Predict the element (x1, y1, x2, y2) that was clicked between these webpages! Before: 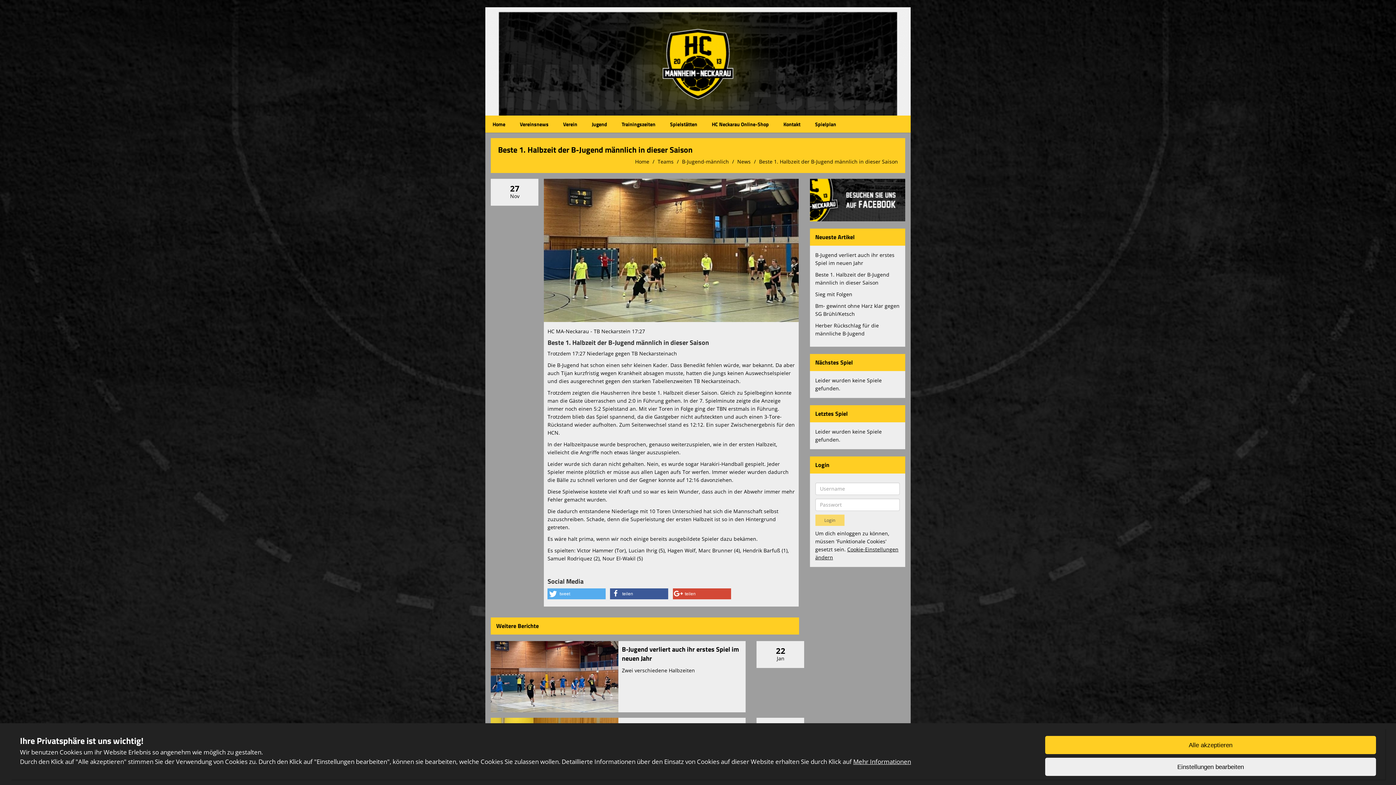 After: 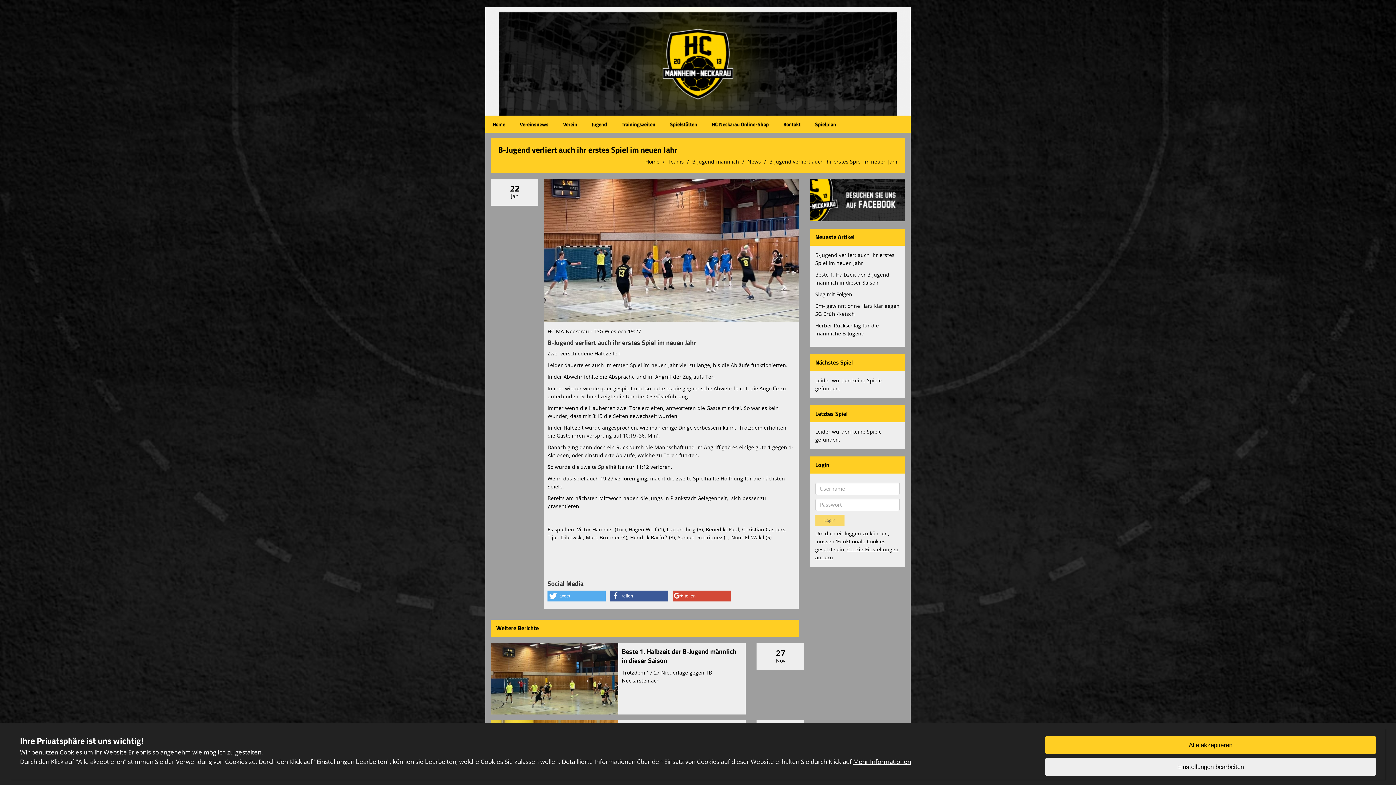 Action: label: B-Jugend verliert auch ihr erstes Spiel im neuen Jahr bbox: (622, 644, 739, 663)